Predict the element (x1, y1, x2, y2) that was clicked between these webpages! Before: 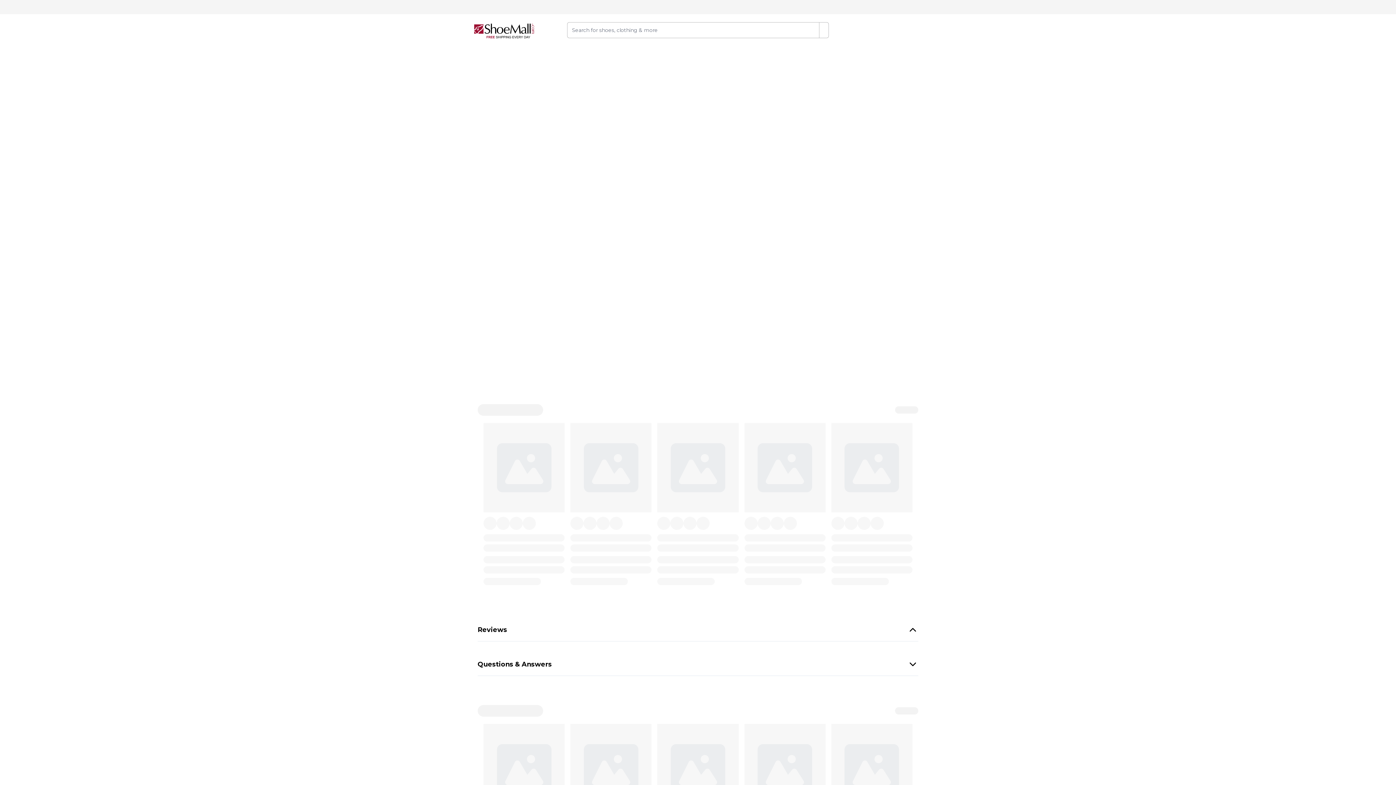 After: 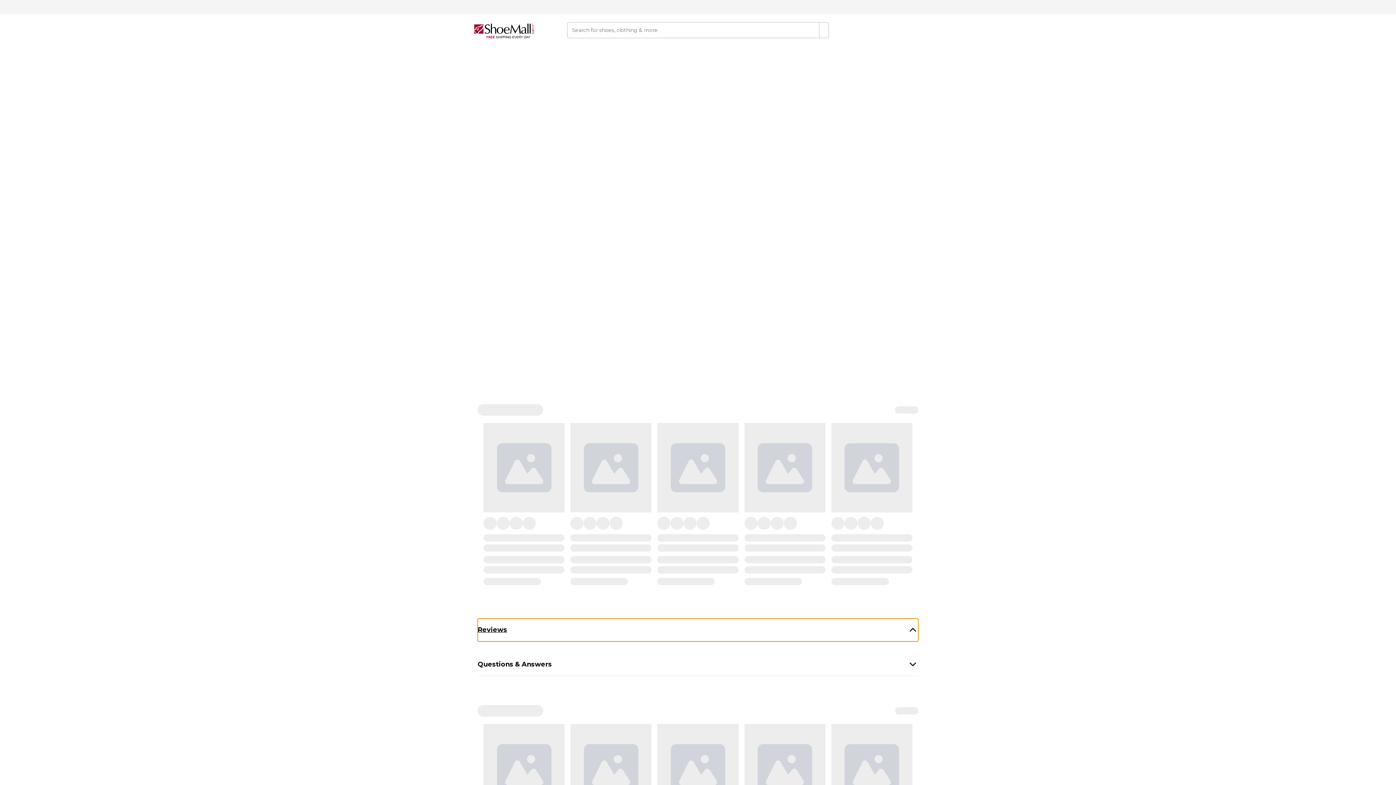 Action: bbox: (477, 618, 918, 641) label: Reviews